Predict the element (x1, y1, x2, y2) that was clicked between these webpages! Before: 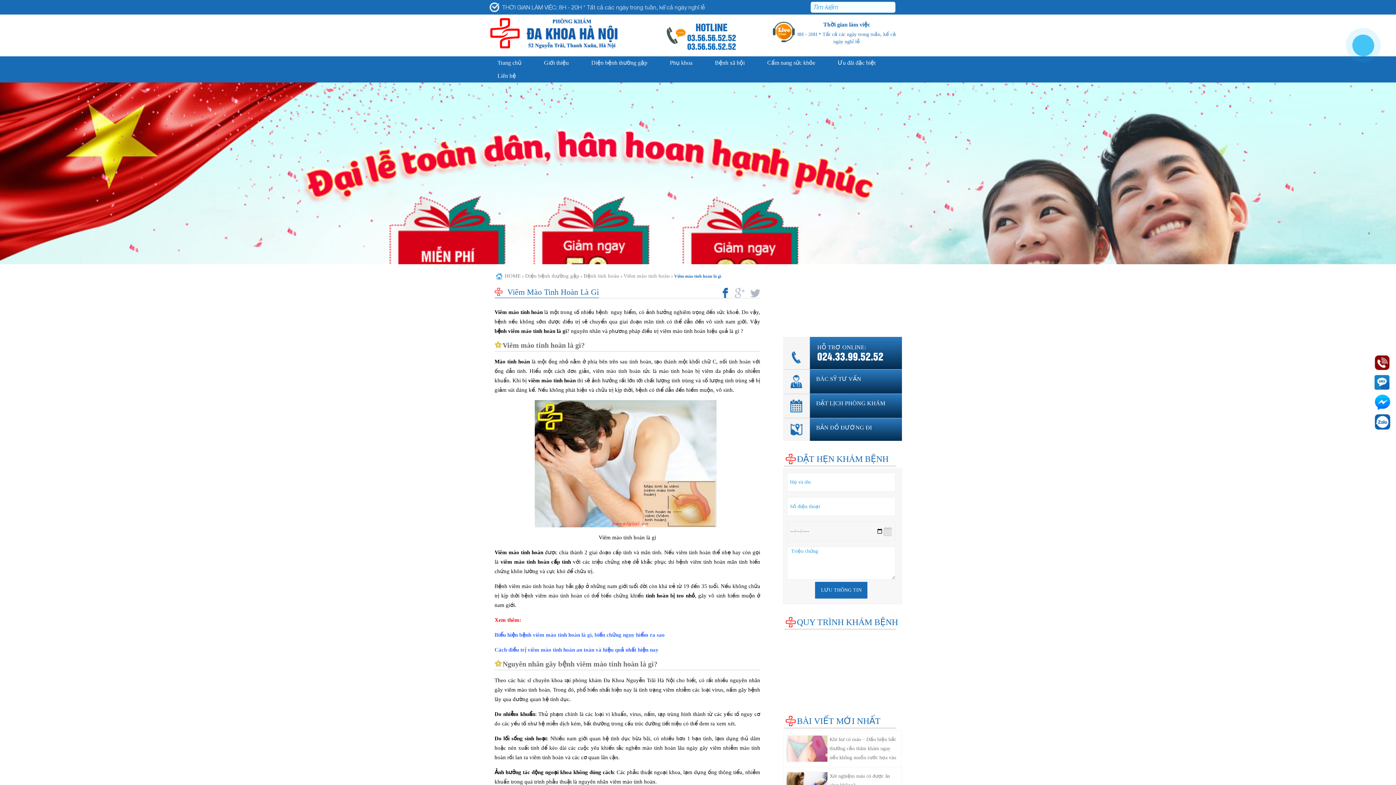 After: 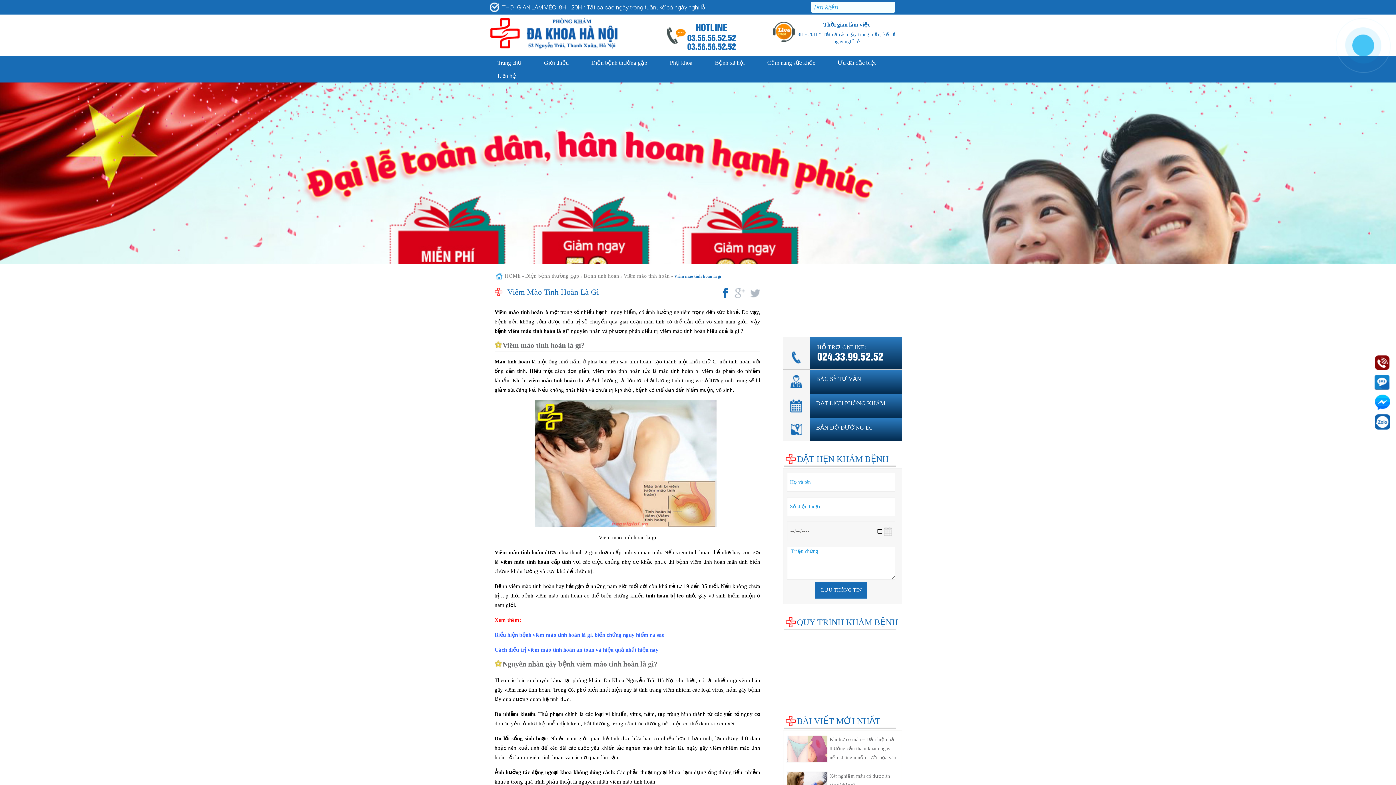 Action: bbox: (1374, 355, 1390, 371)